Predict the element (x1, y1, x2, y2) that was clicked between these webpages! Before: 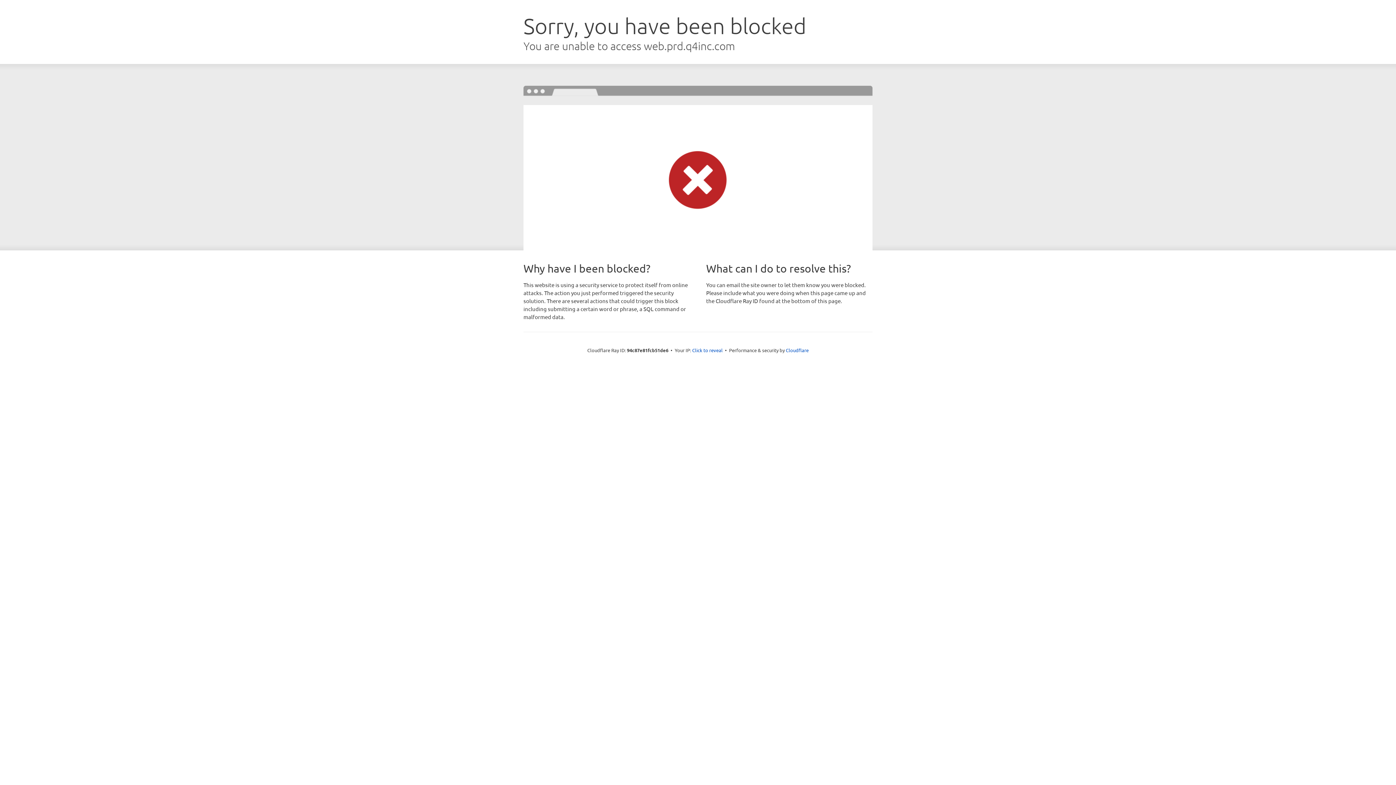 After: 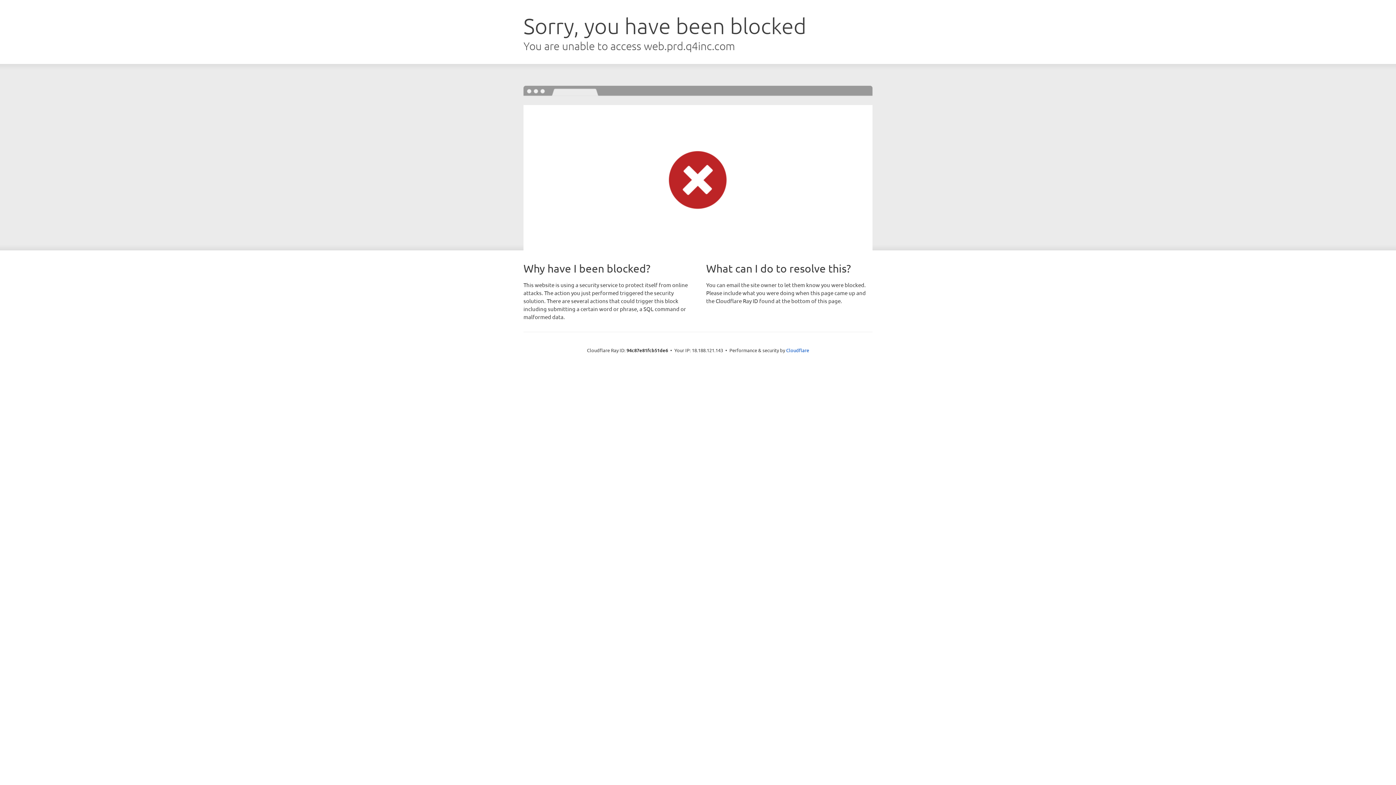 Action: bbox: (692, 346, 722, 353) label: Click to reveal